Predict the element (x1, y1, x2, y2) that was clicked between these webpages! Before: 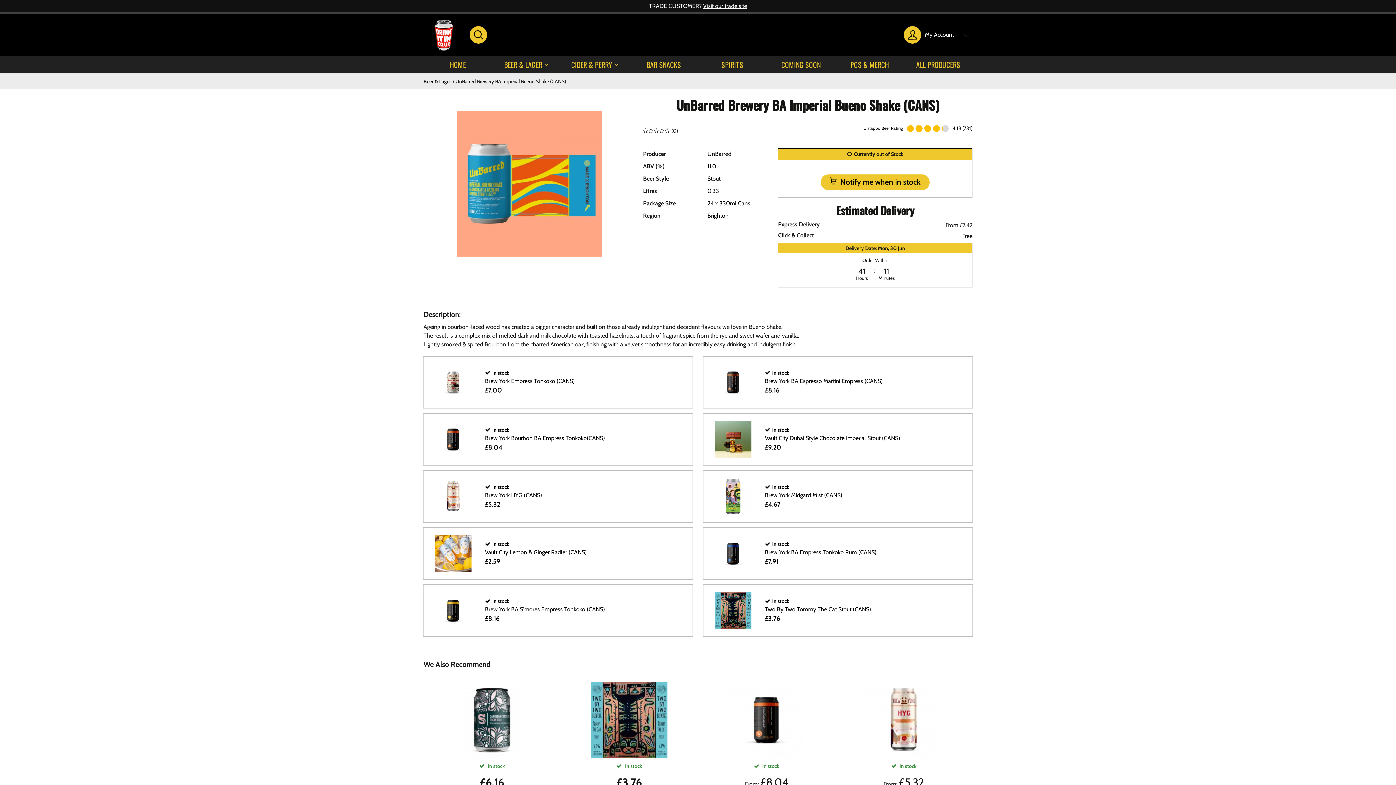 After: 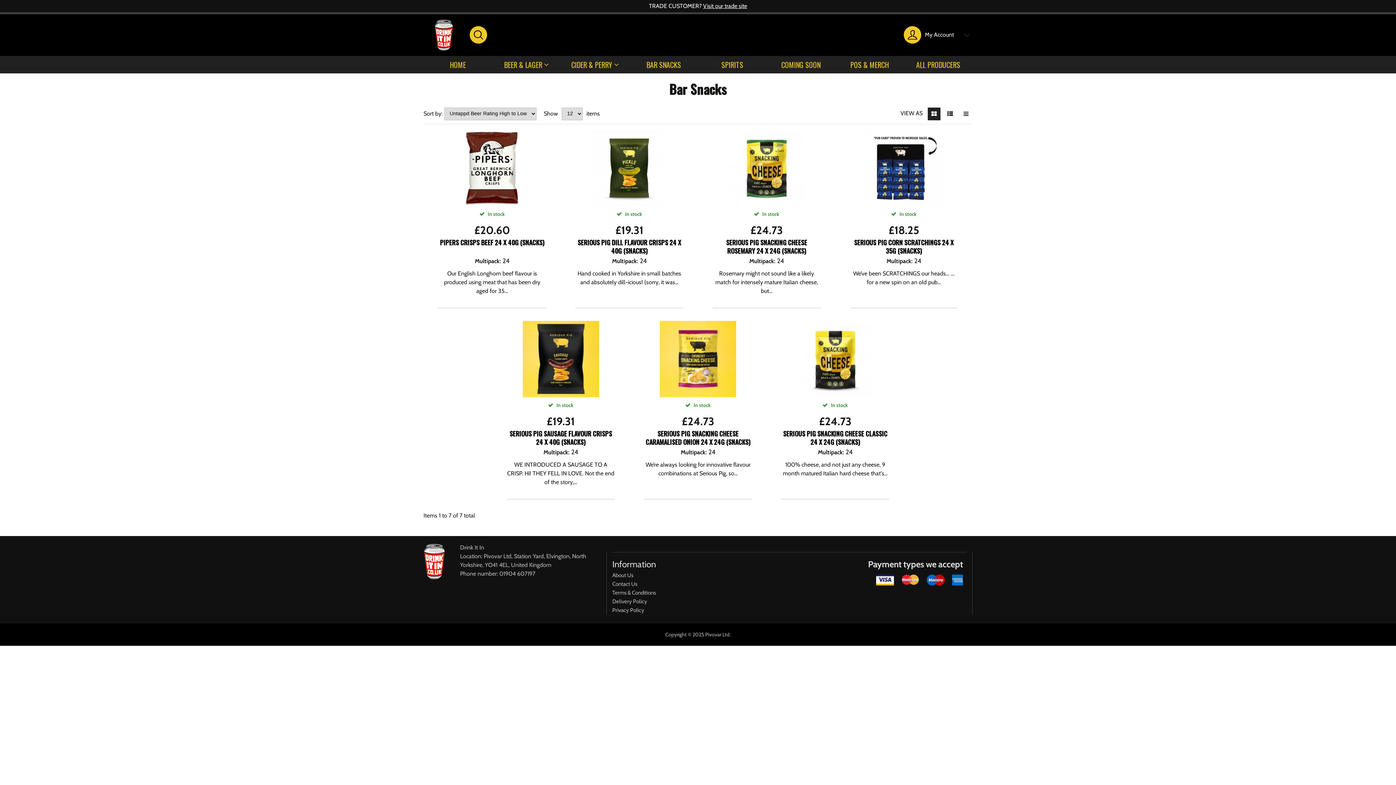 Action: bbox: (629, 55, 698, 73) label: BAR SNACKS